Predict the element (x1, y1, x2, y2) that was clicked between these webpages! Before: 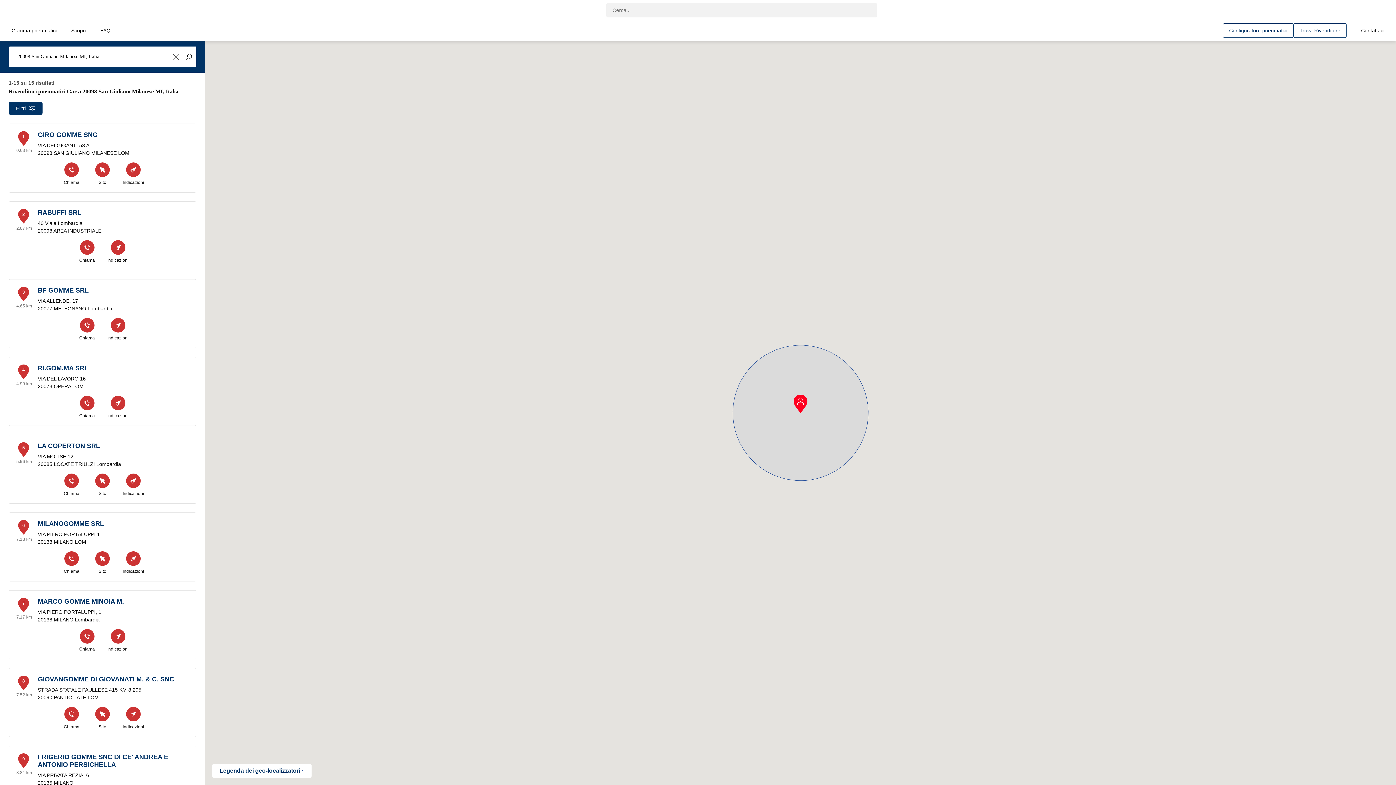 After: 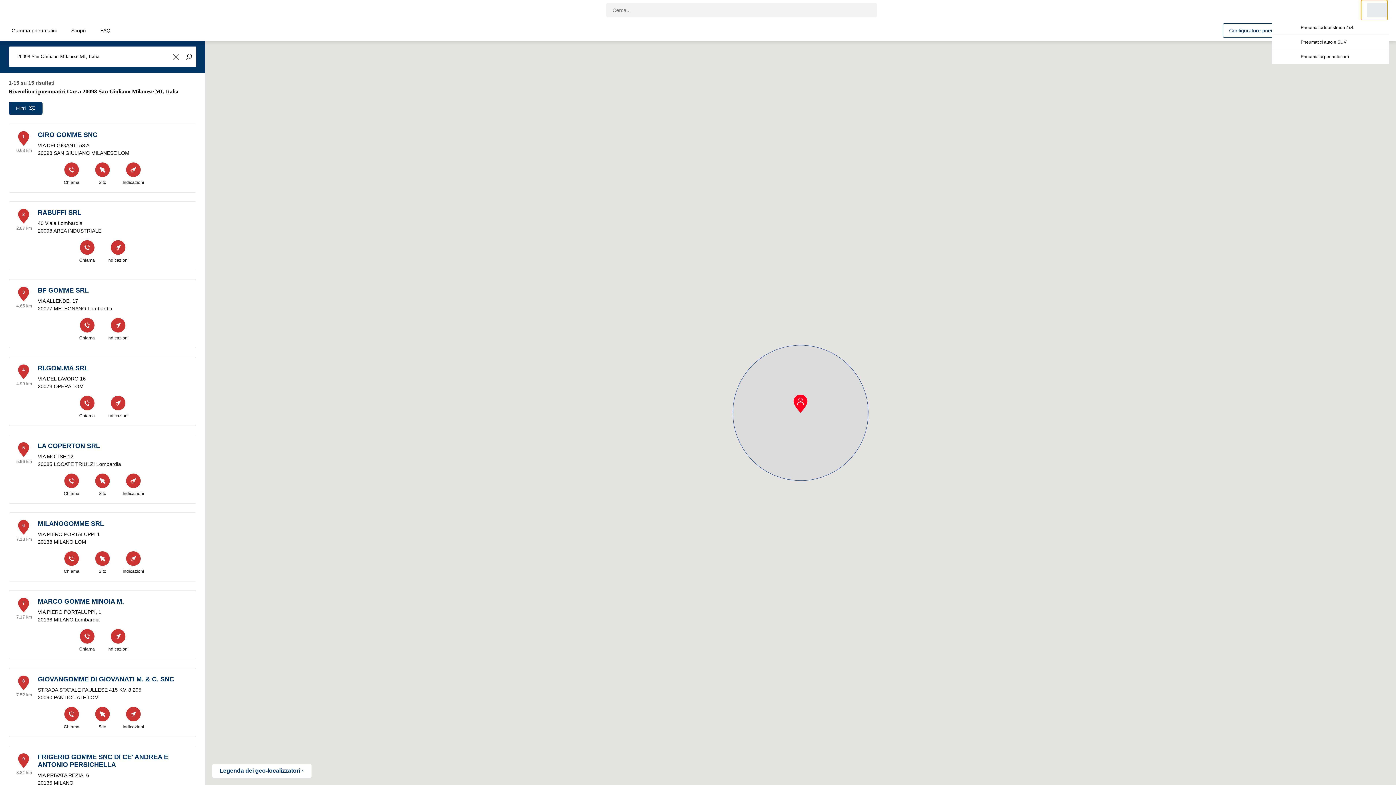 Action: bbox: (1361, 0, 1387, 20) label: Tipo di guida